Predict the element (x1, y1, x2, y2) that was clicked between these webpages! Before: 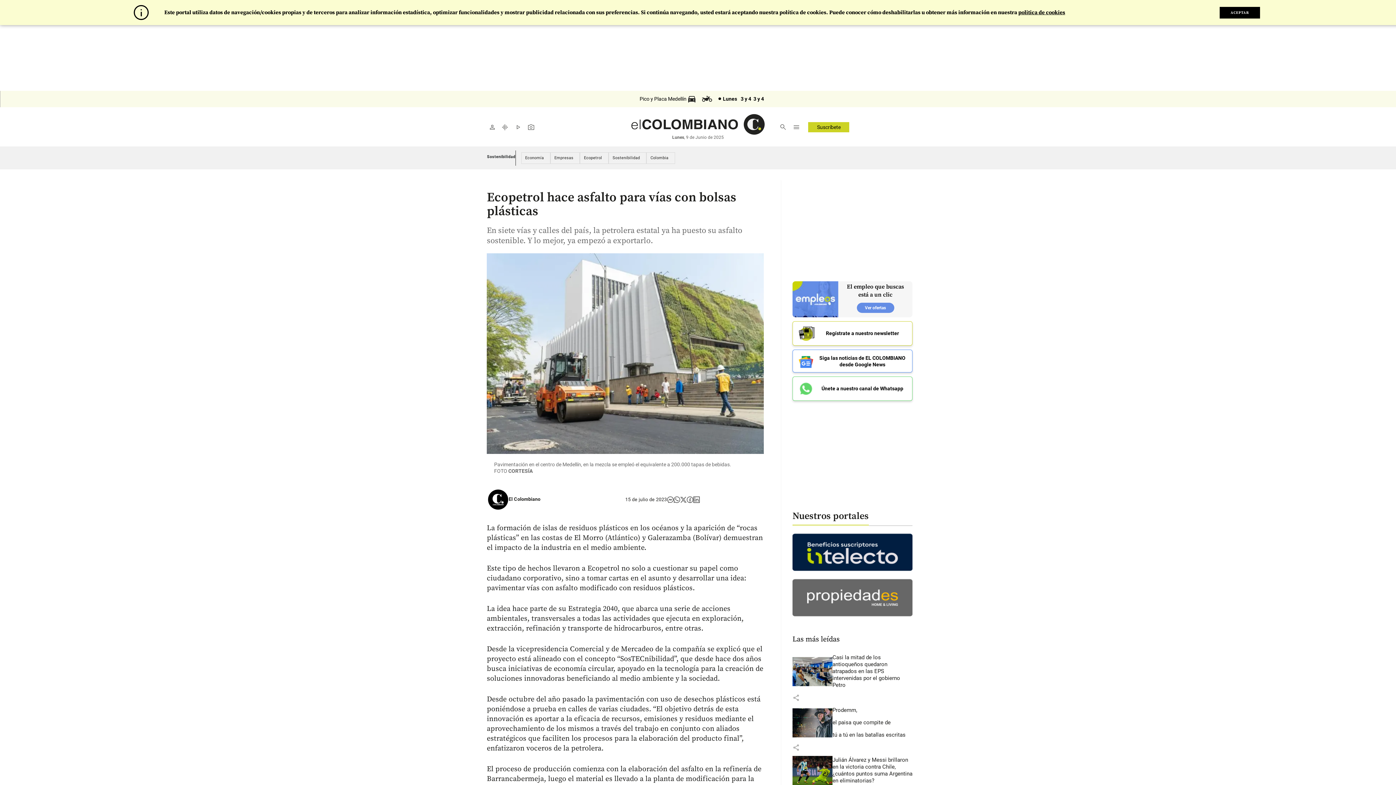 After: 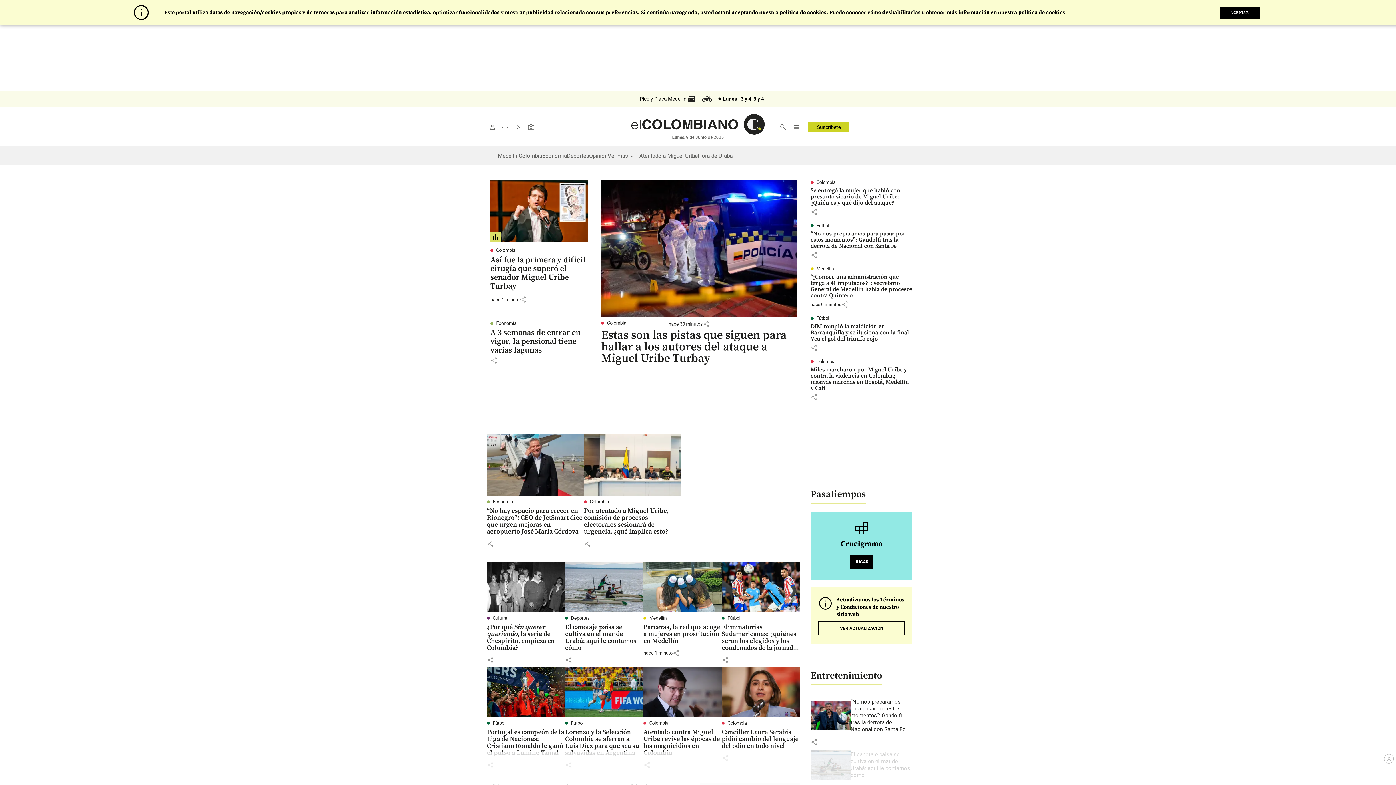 Action: bbox: (631, 114, 765, 135)